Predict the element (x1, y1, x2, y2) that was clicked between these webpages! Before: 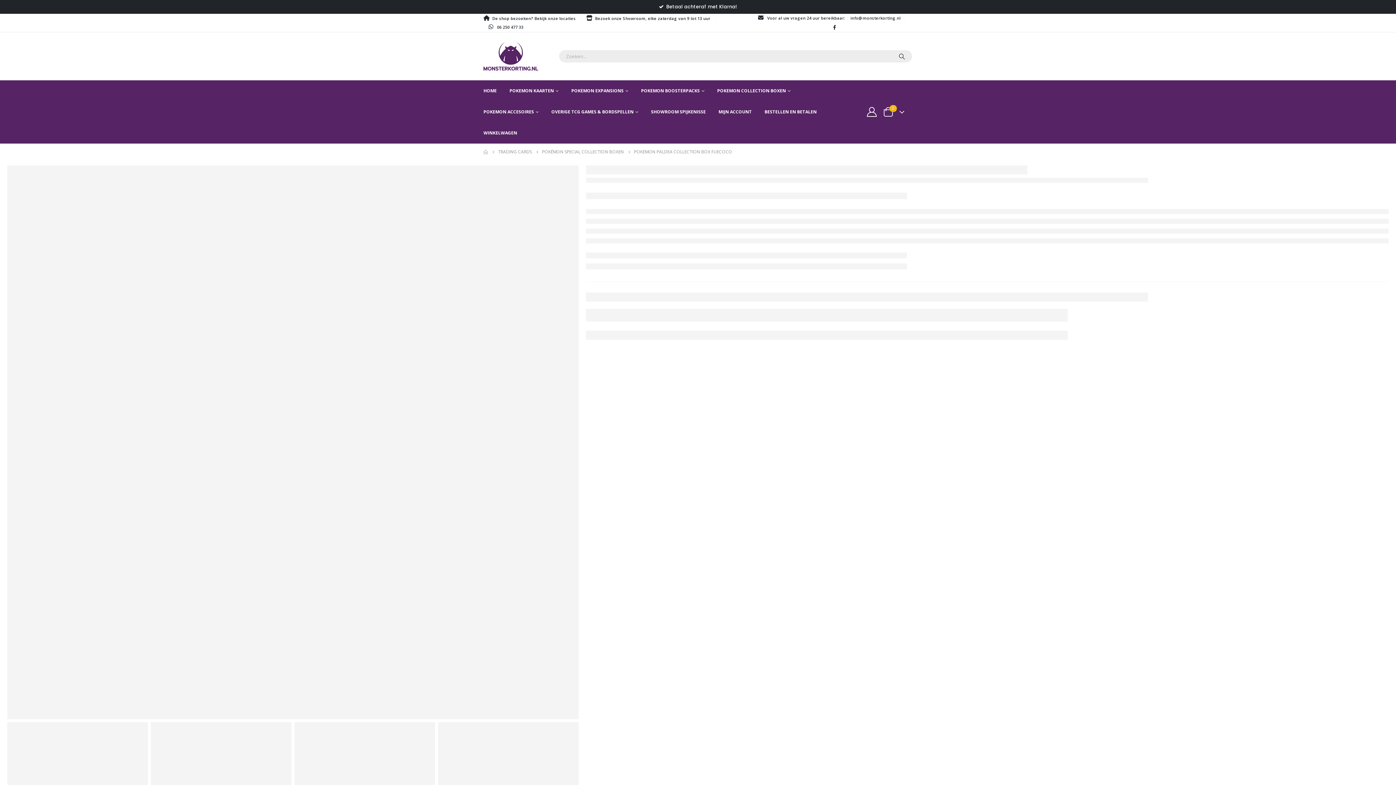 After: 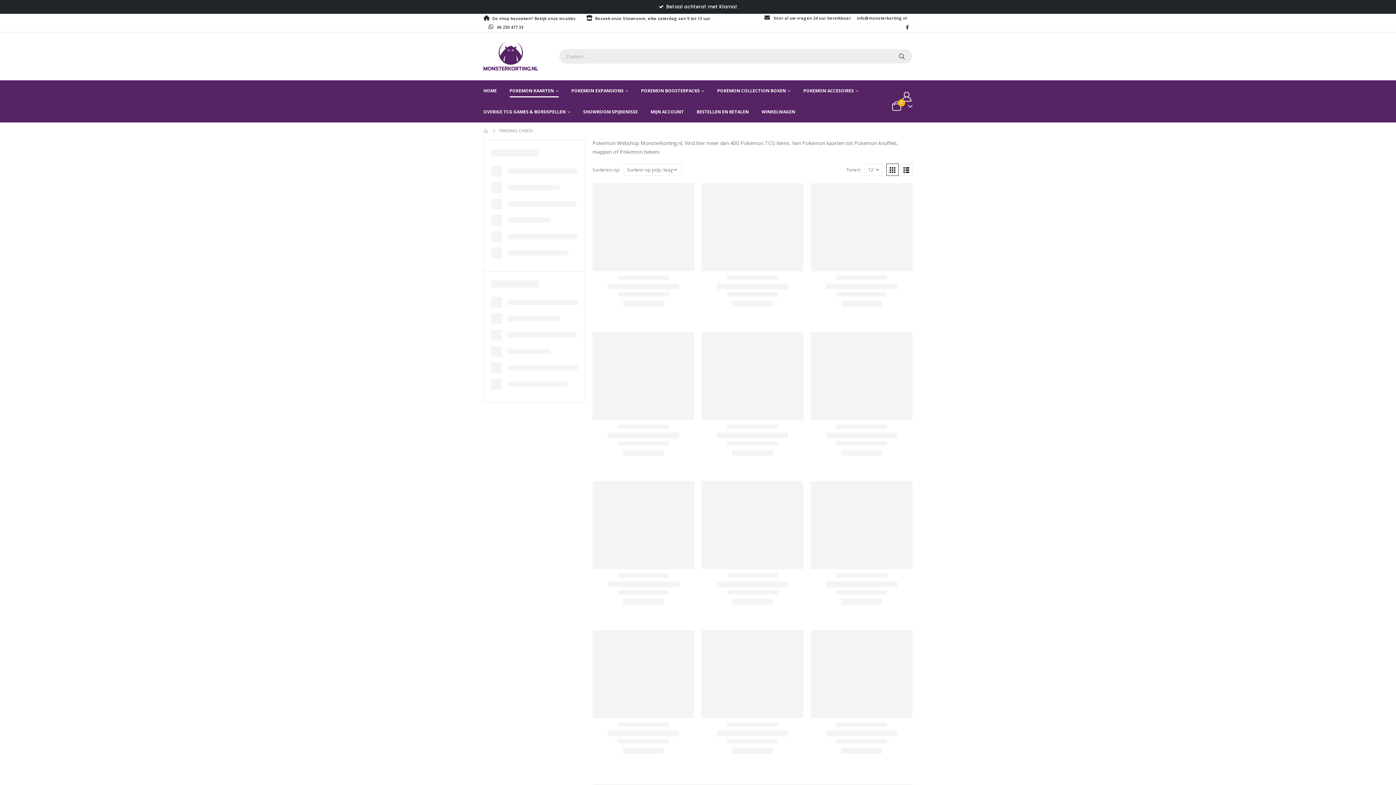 Action: bbox: (551, 101, 638, 122) label: OVERIGE TCG GAMES & BORDSPELLEN